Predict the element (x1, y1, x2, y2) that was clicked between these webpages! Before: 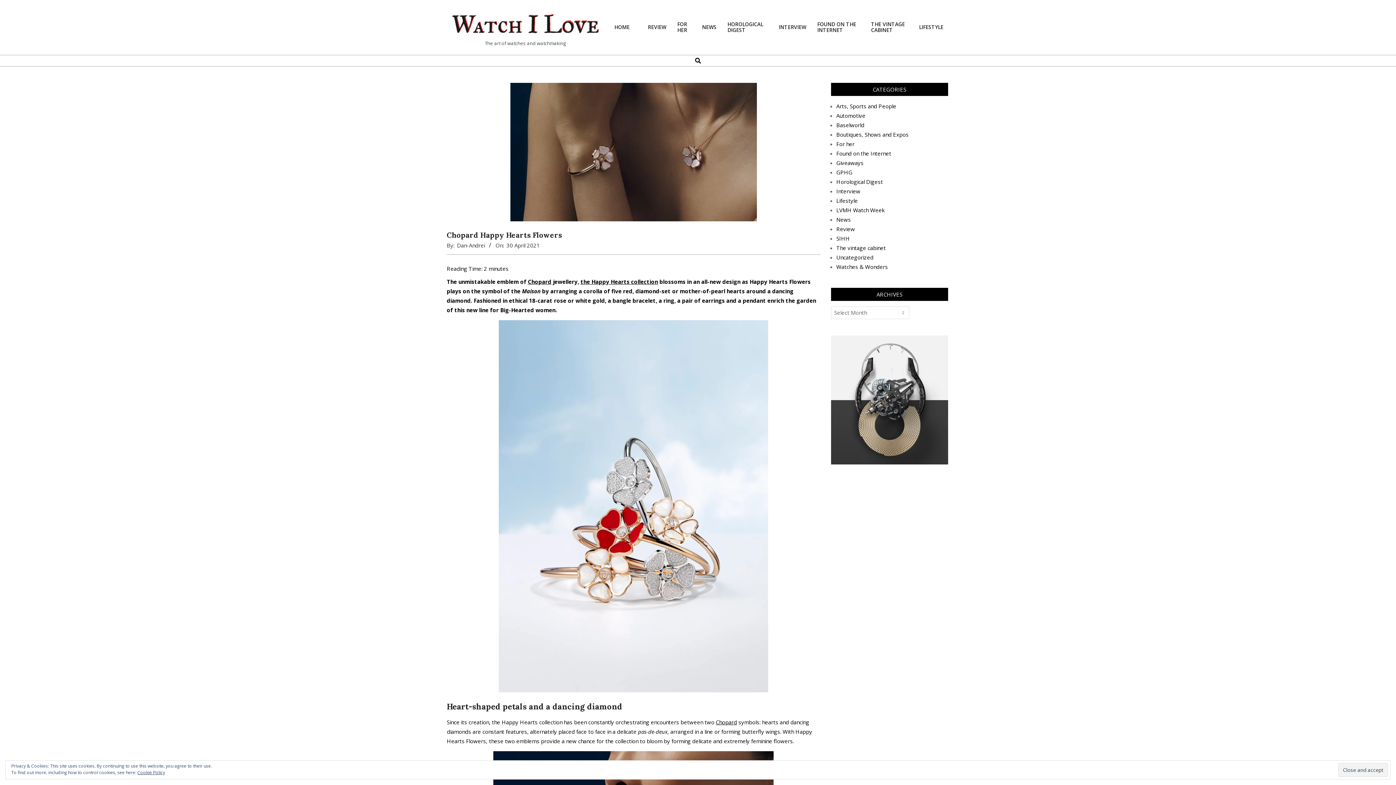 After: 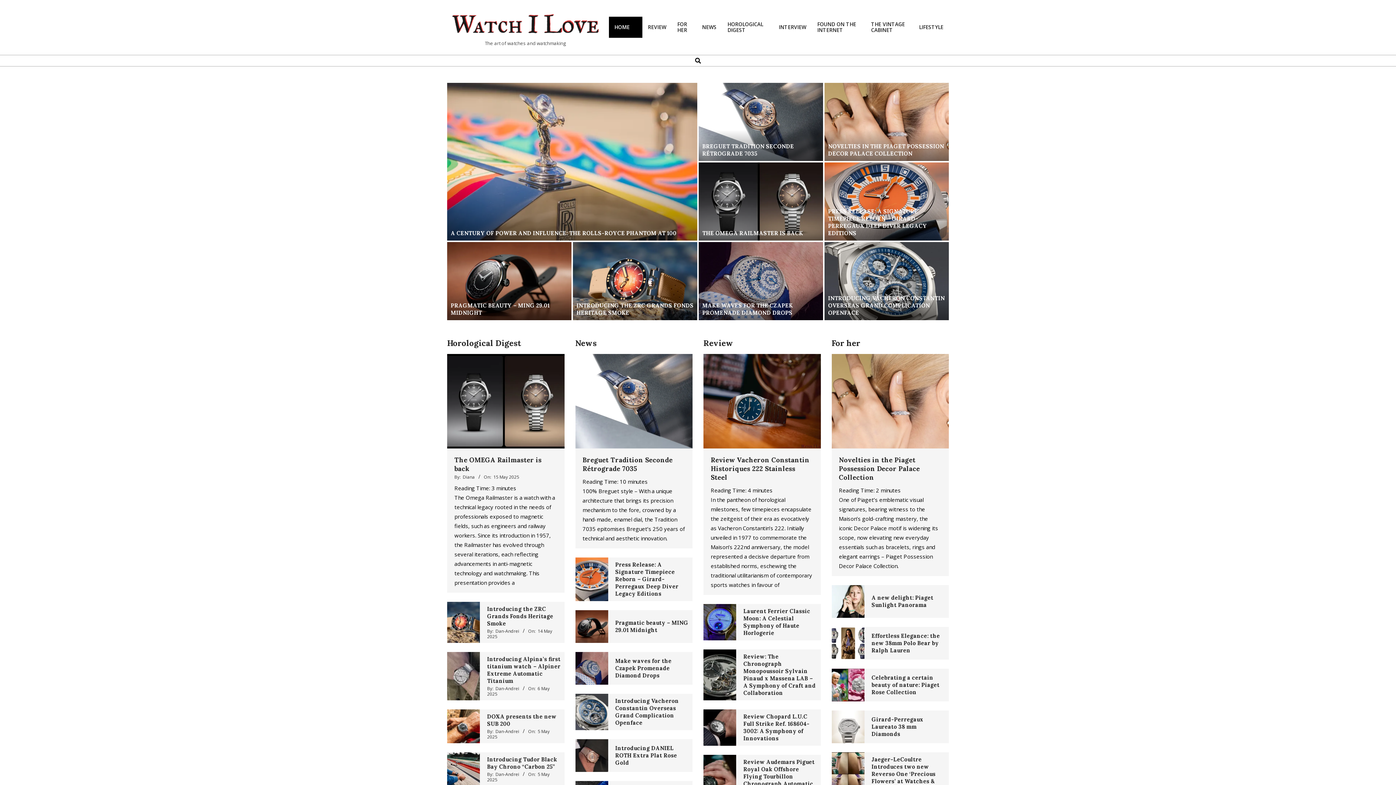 Action: bbox: (447, 9, 603, 39)